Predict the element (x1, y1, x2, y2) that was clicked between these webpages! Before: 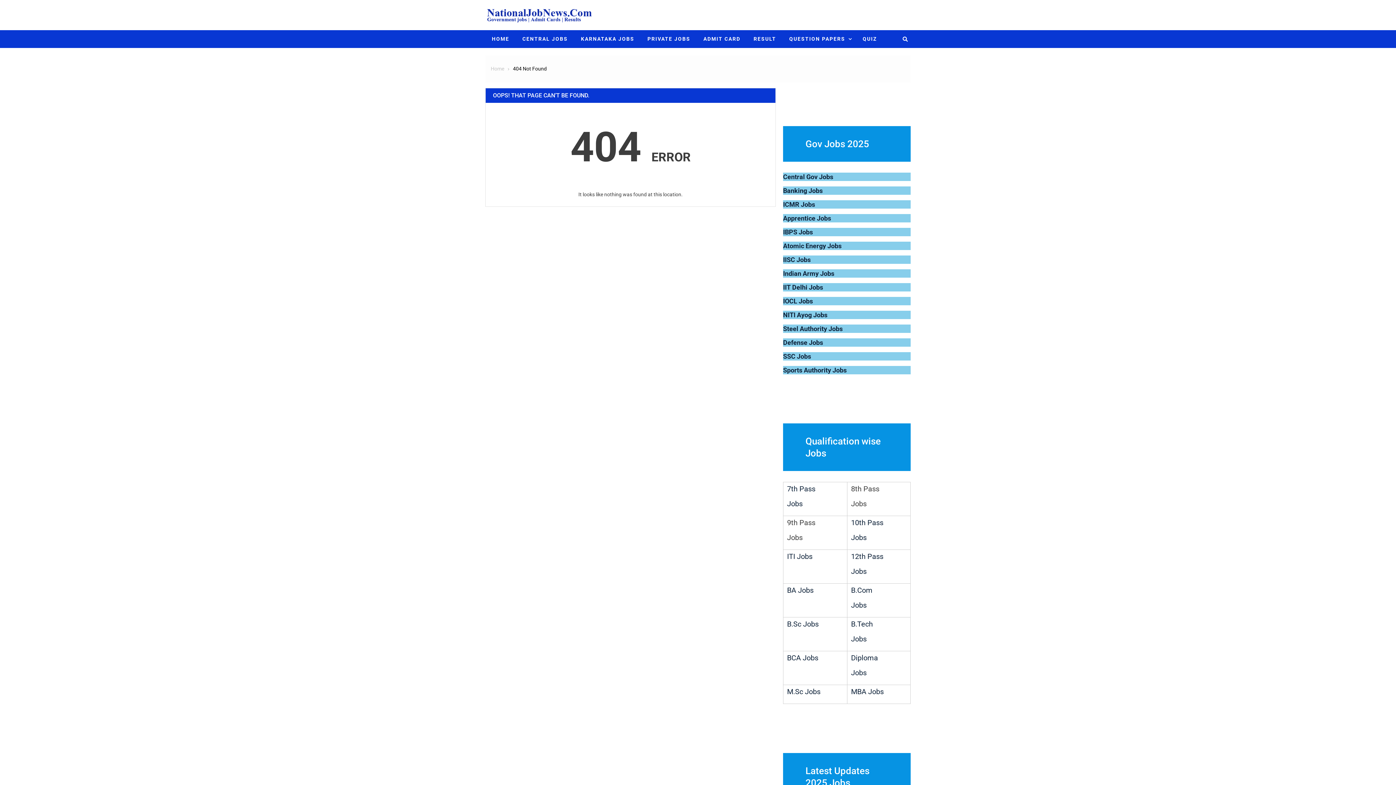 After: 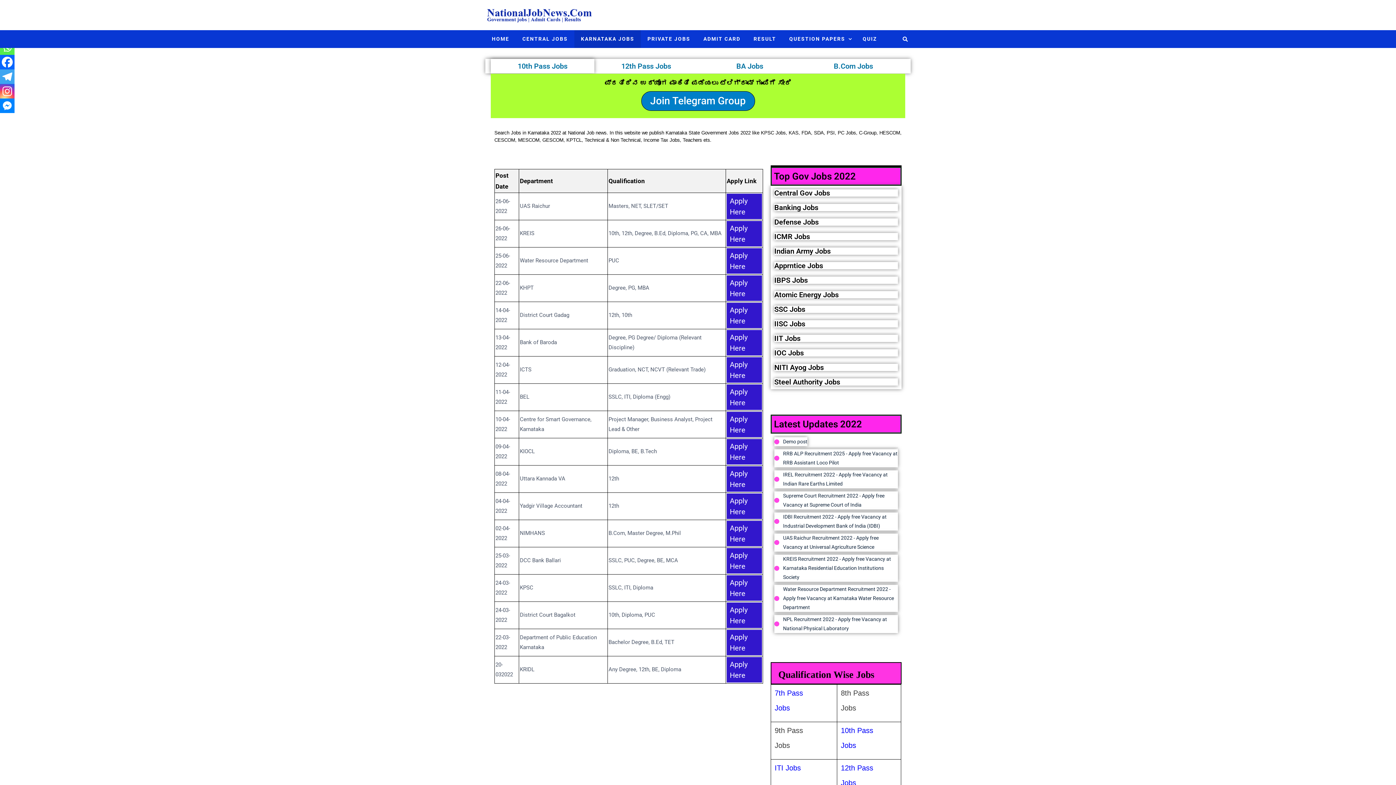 Action: label: KARNATAKA JOBS bbox: (574, 30, 641, 48)